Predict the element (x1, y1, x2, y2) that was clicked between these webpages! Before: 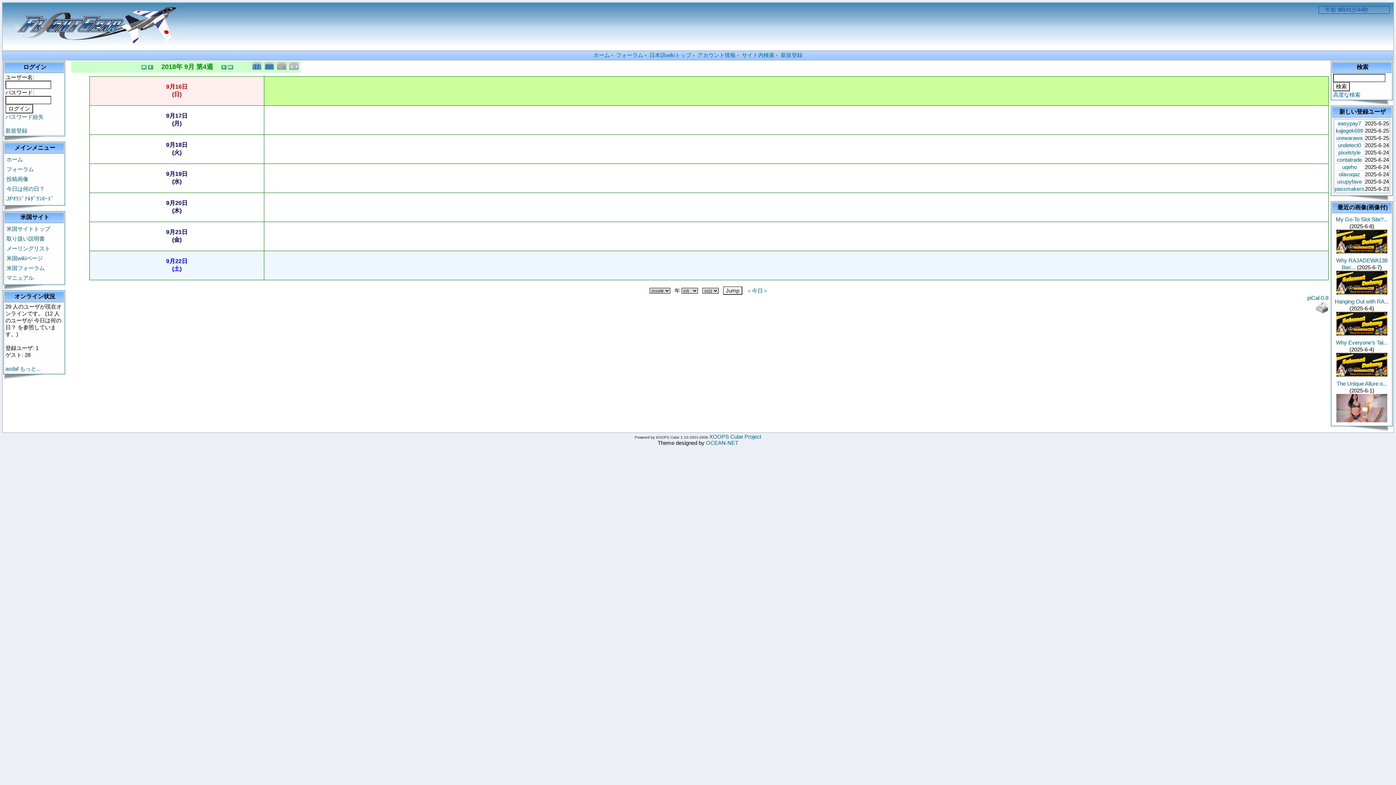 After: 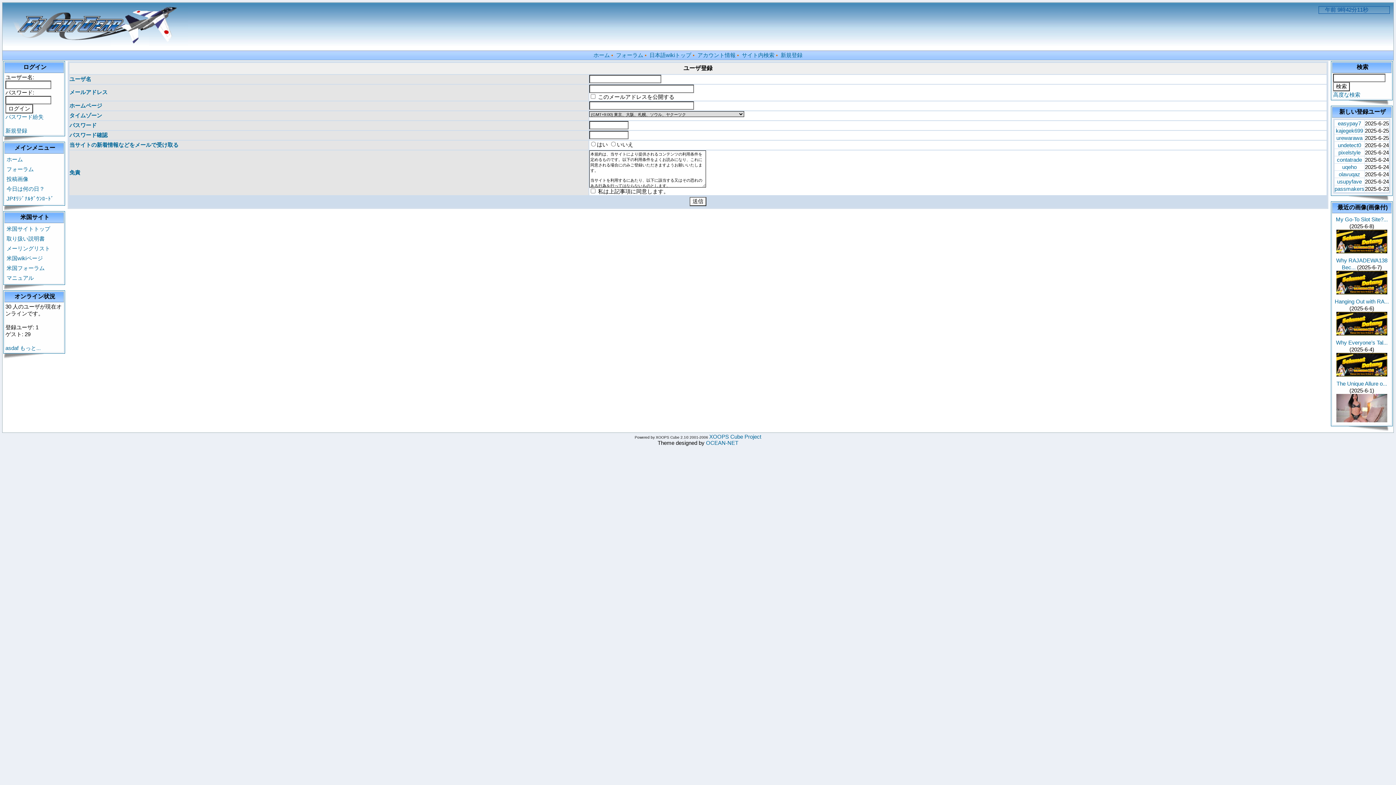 Action: label: 新規登録 bbox: (5, 127, 27, 133)